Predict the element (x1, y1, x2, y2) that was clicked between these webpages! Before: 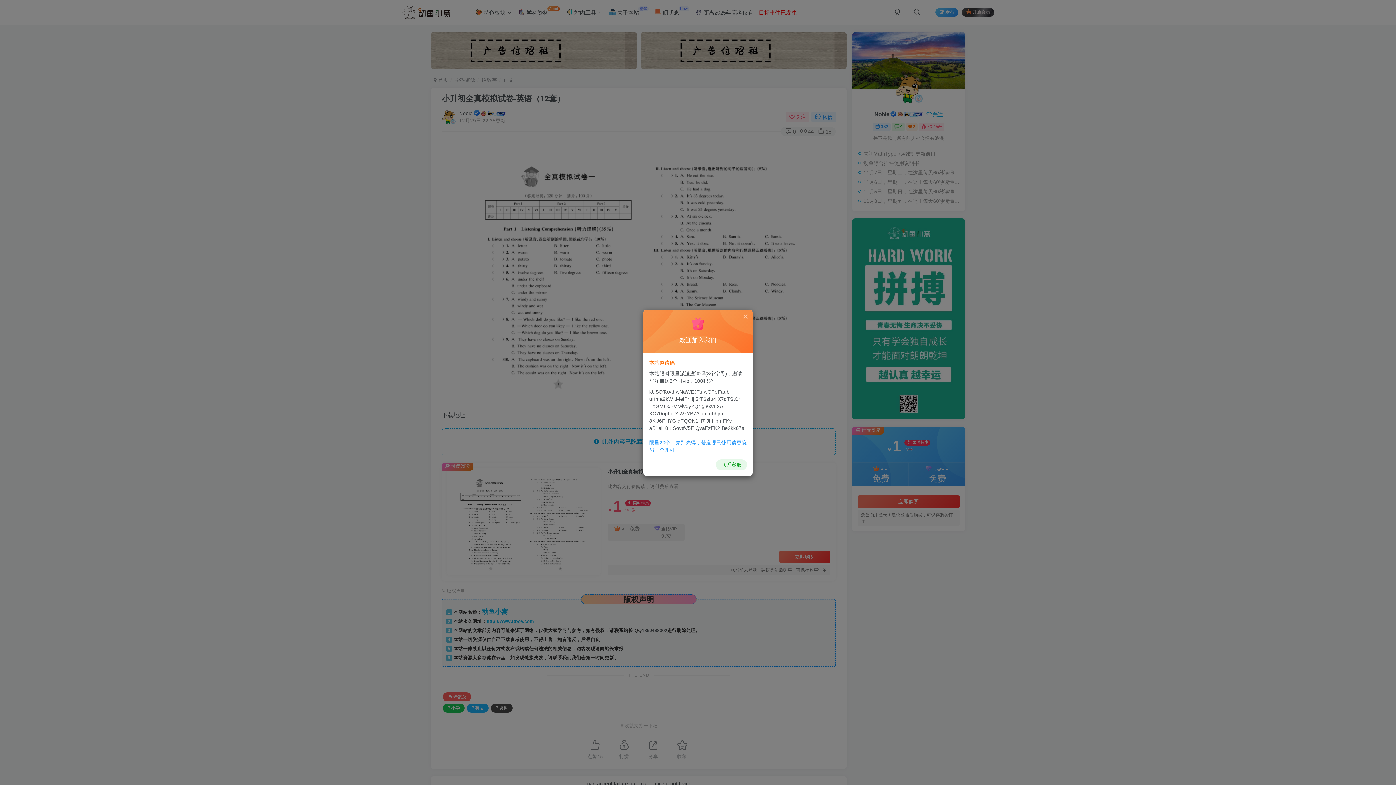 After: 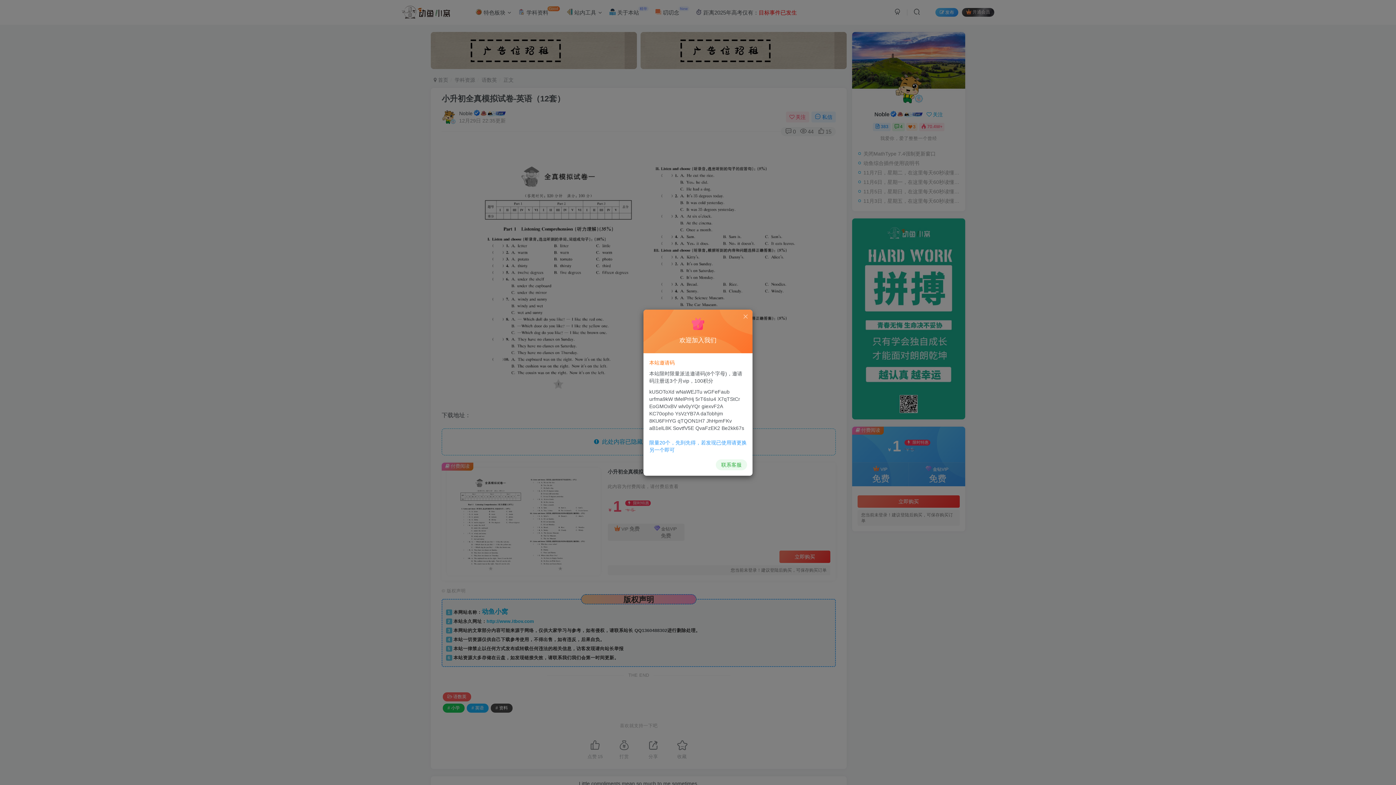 Action: bbox: (716, 459, 747, 470) label: 联系客服